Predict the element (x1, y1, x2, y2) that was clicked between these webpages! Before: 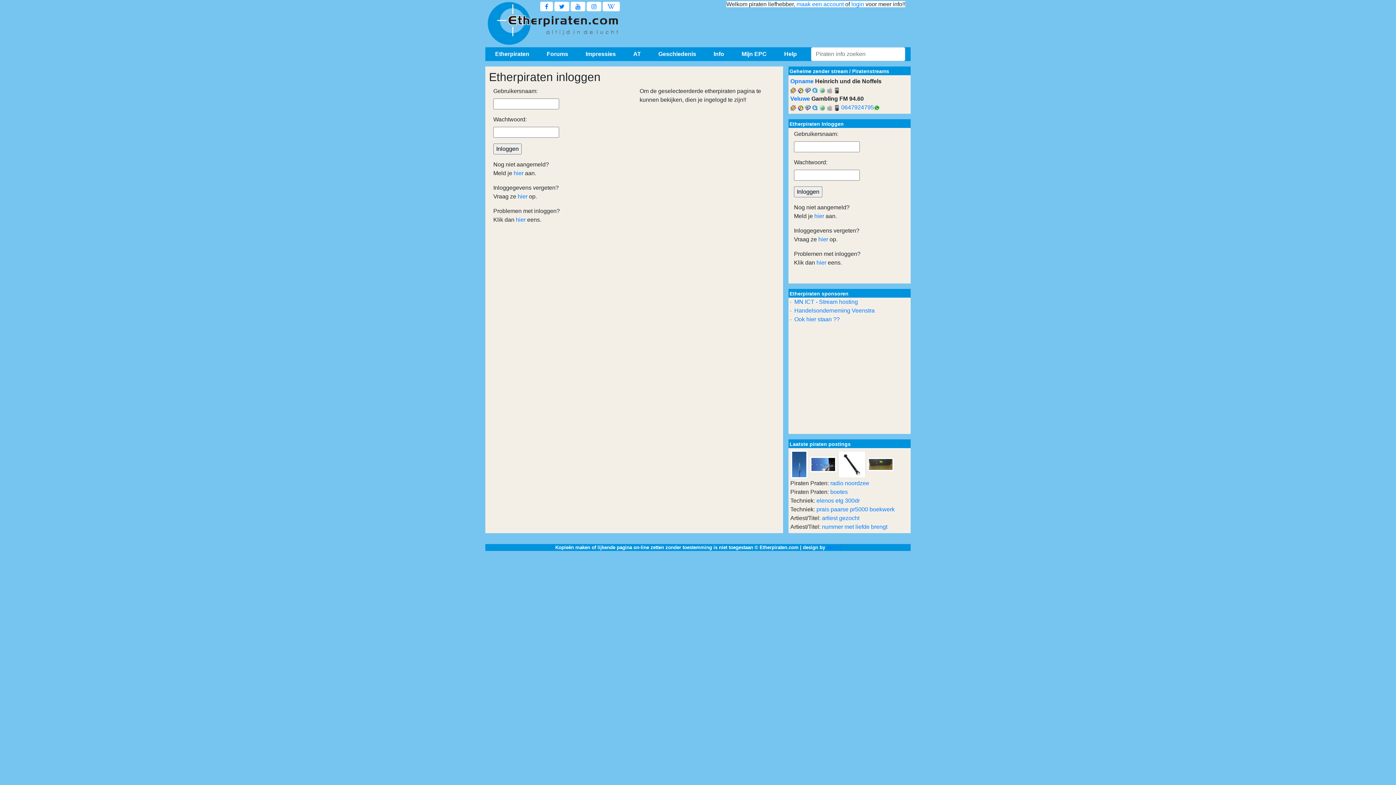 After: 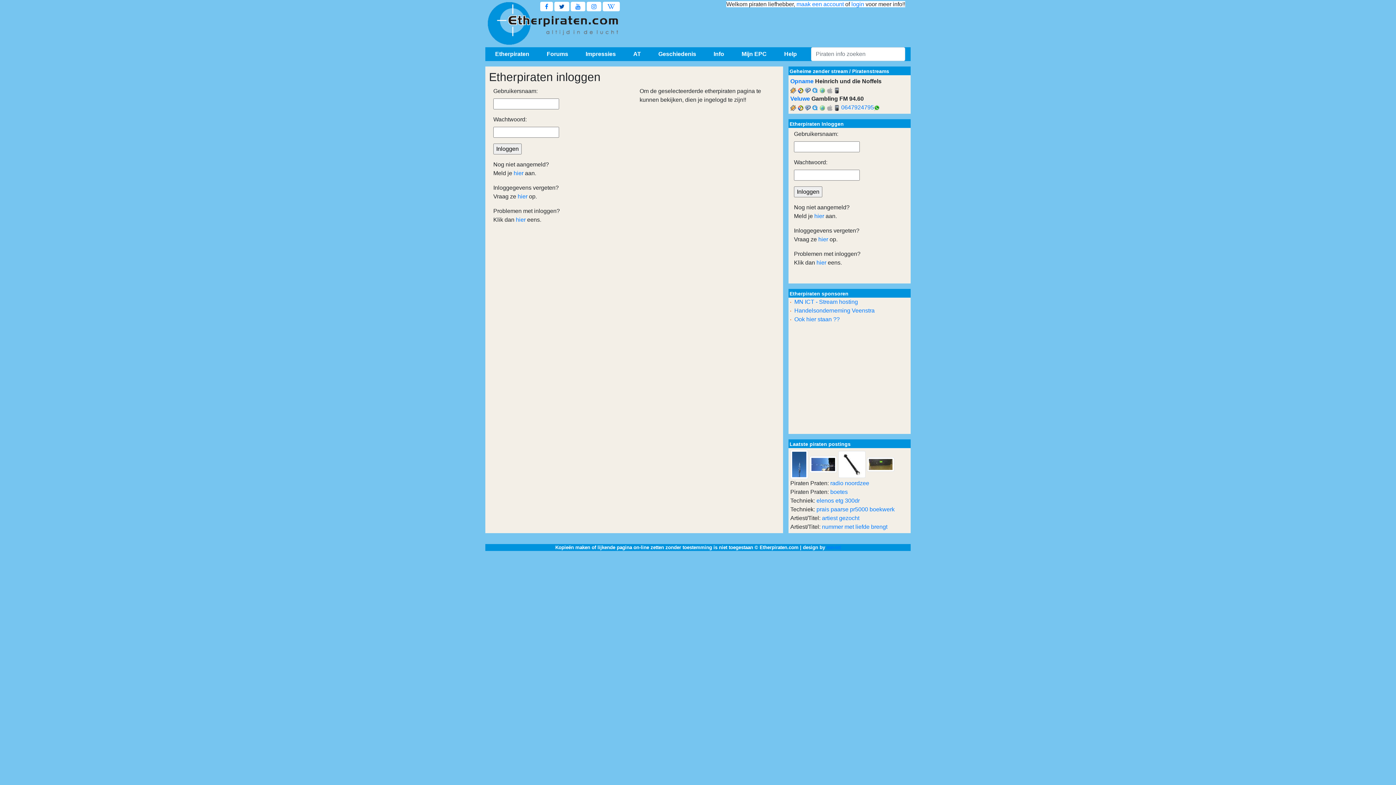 Action: bbox: (554, 1, 569, 11)